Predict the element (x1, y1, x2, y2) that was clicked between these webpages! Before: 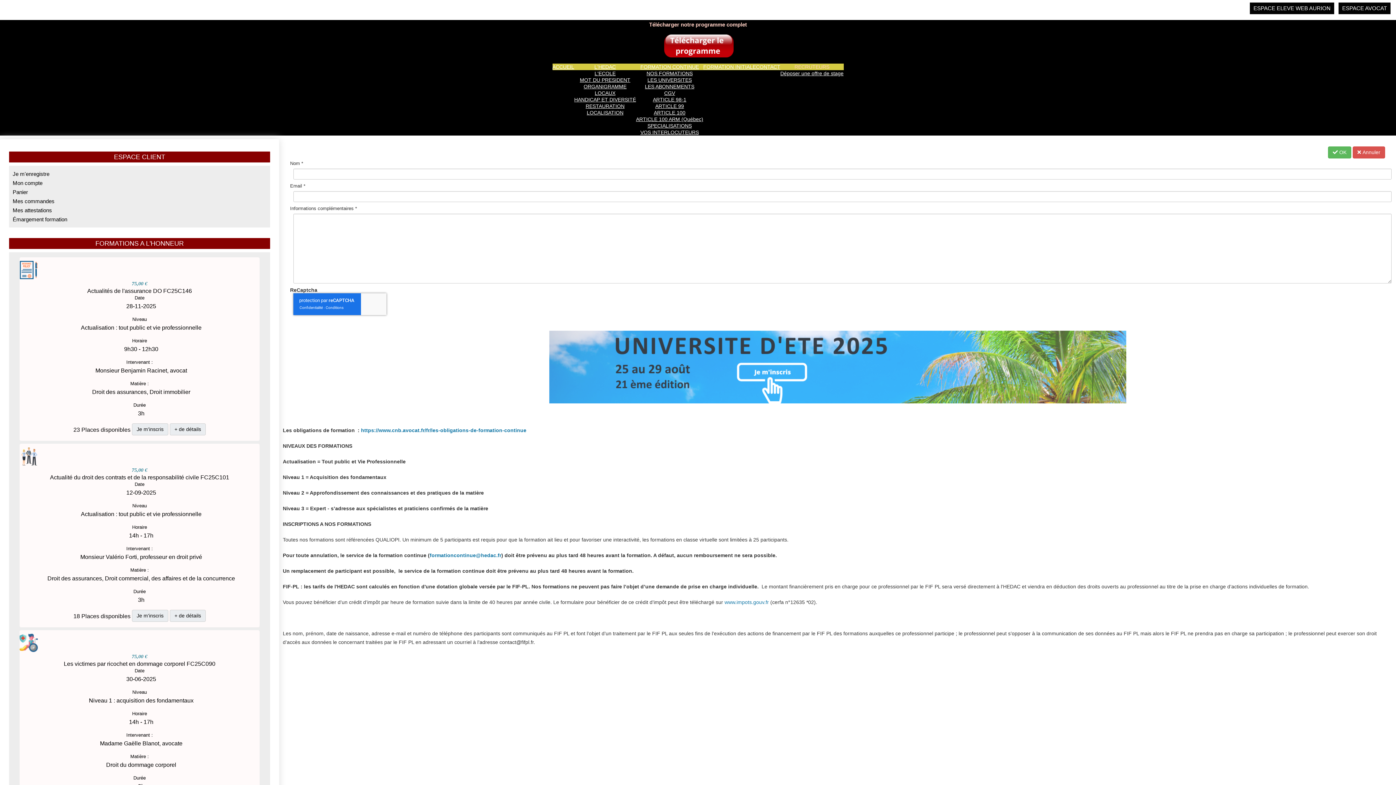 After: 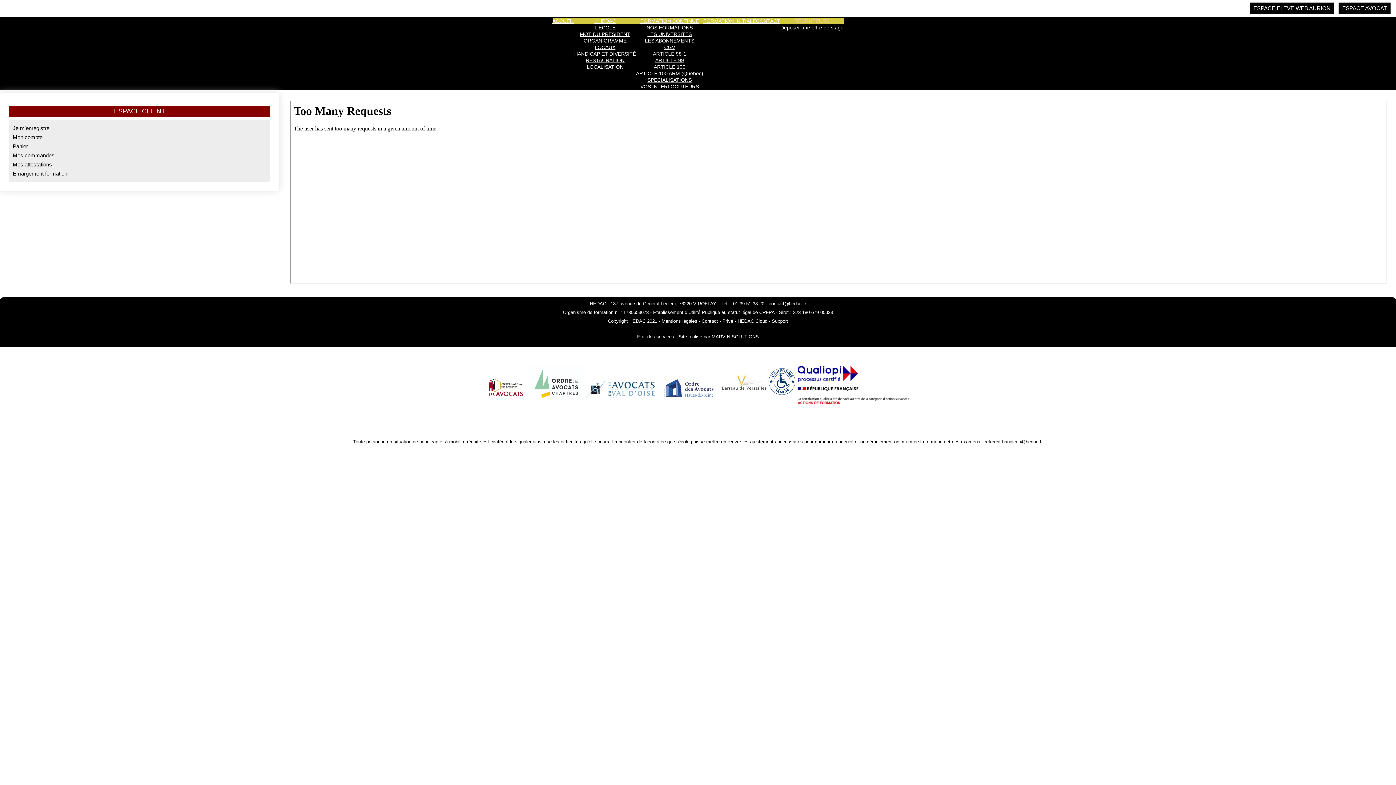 Action: bbox: (12, 214, 266, 223) label: Émargement formation